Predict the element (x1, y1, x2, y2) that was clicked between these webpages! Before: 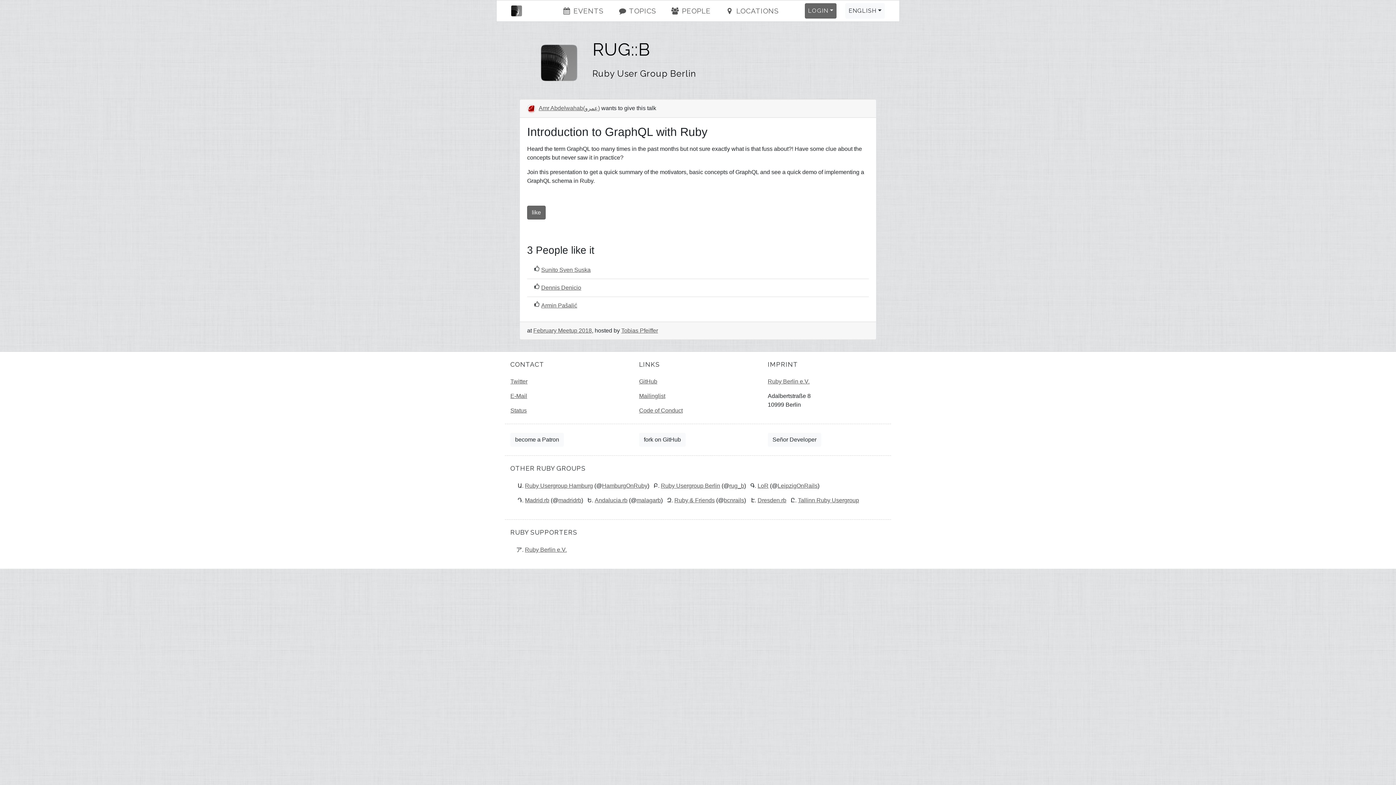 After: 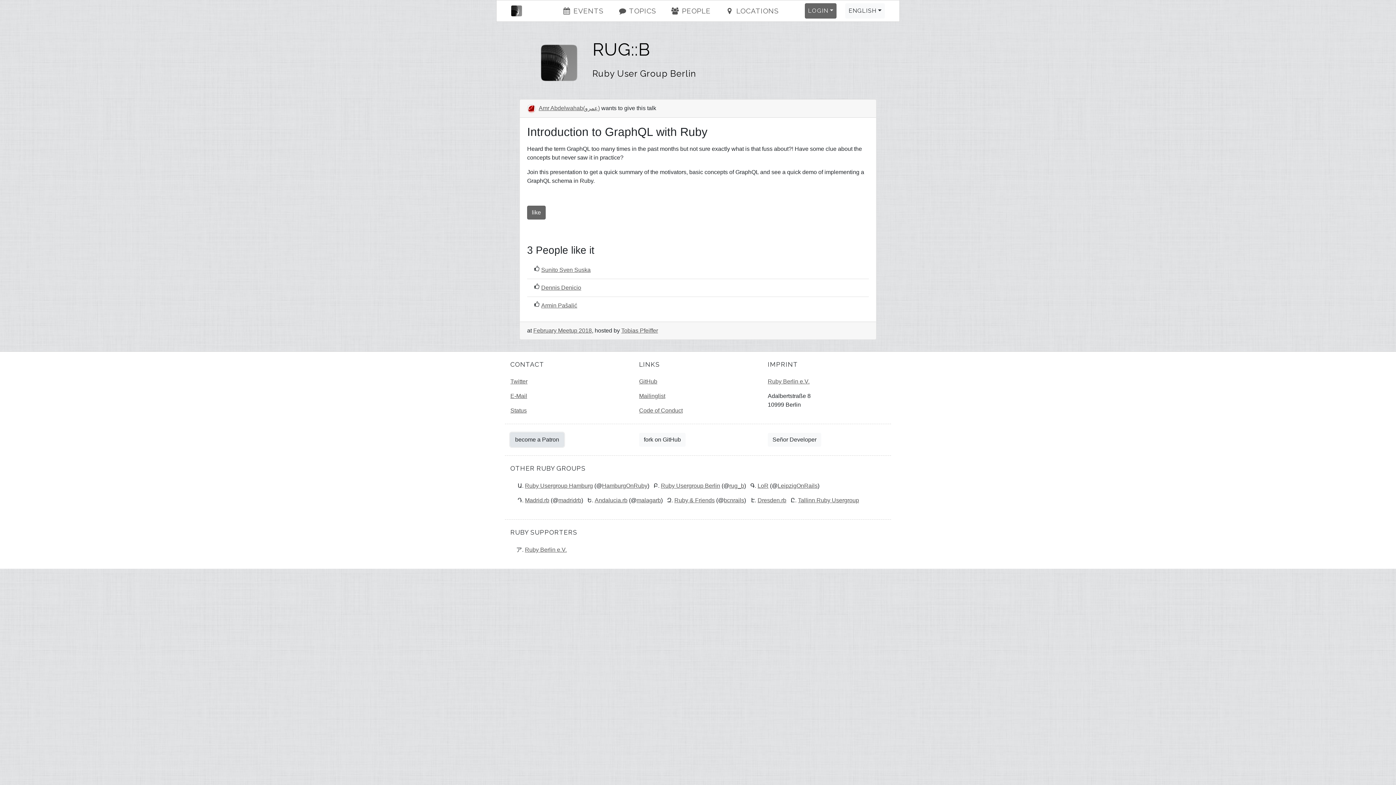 Action: bbox: (510, 433, 564, 447) label: become a Patron